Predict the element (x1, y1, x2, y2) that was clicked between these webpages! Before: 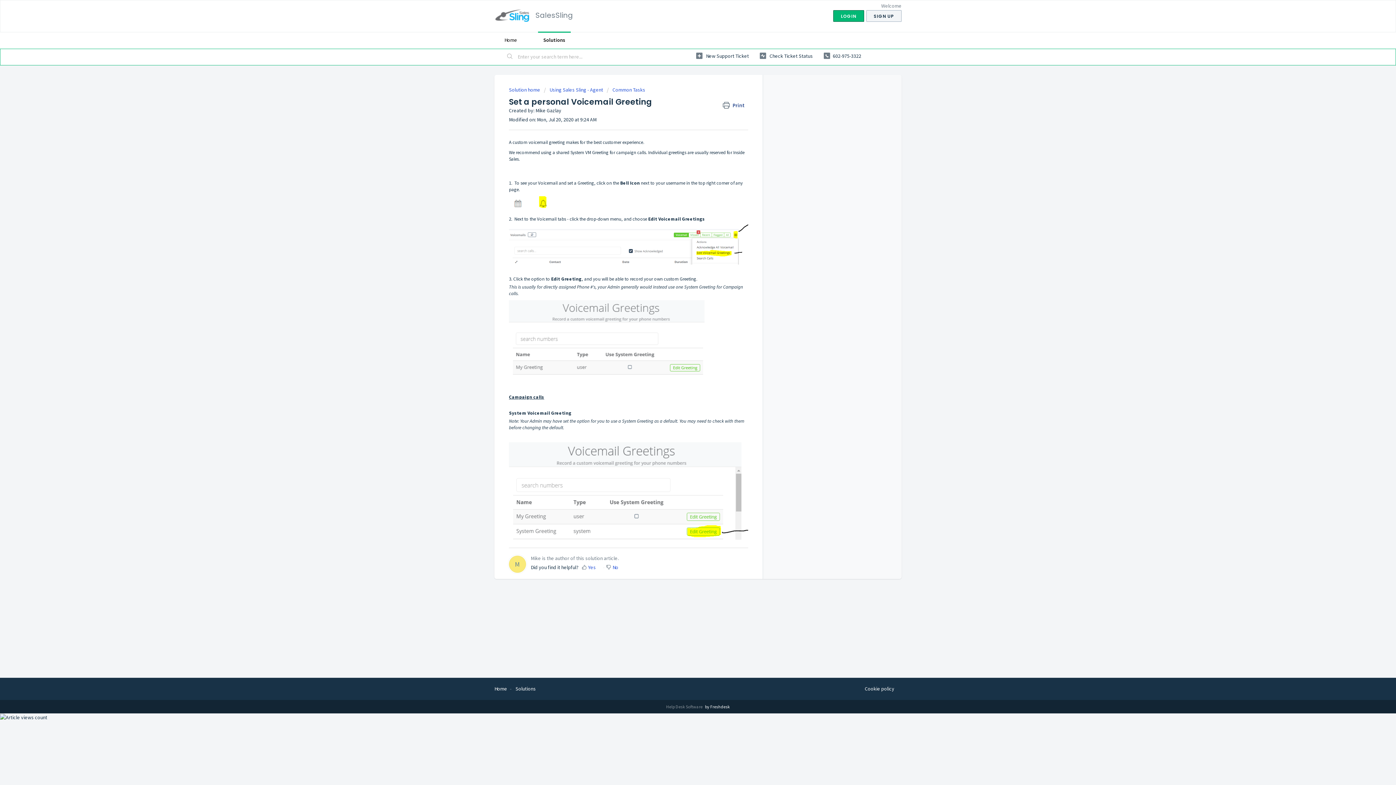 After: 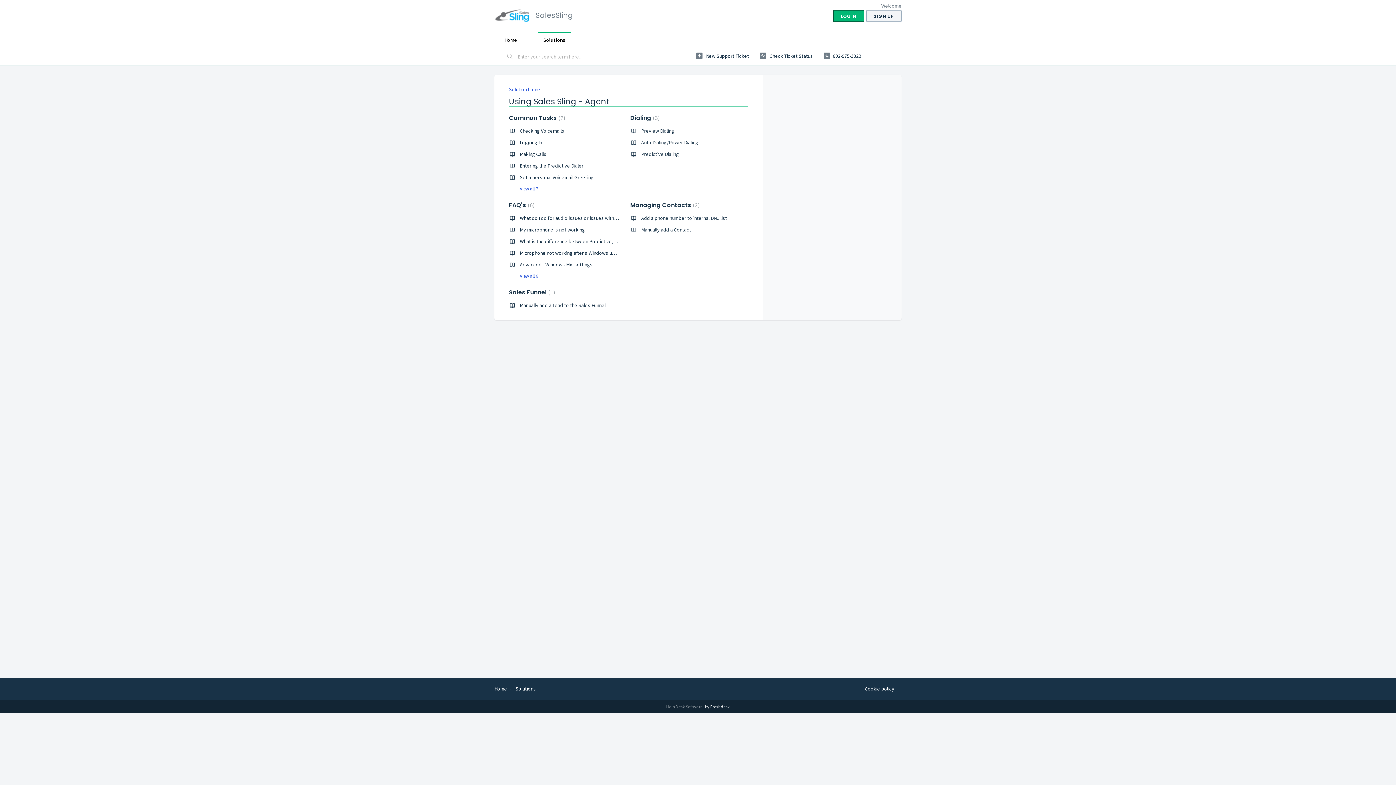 Action: bbox: (544, 86, 603, 93) label: Using Sales Sling - Agent